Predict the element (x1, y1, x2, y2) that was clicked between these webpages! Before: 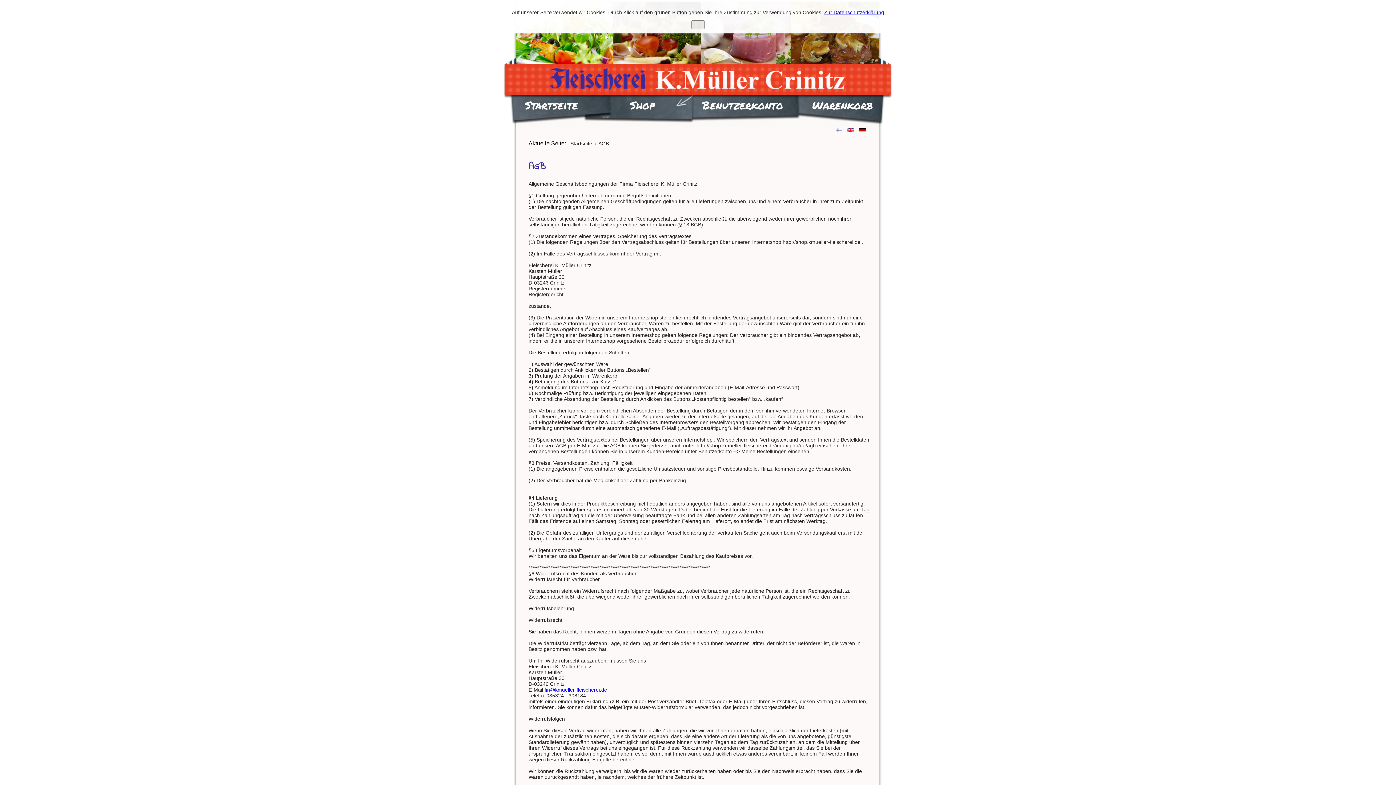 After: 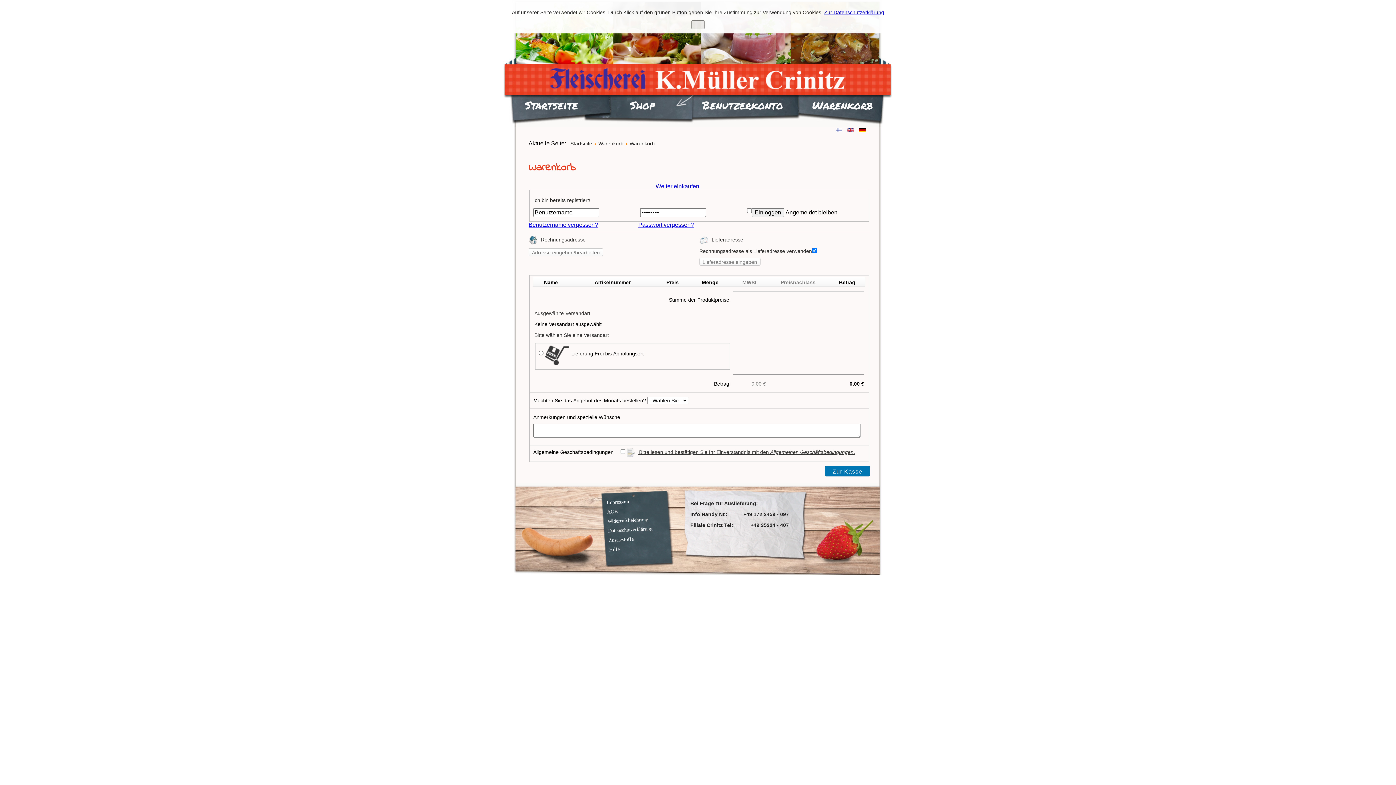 Action: label: Warenkorb bbox: (812, 97, 873, 113)